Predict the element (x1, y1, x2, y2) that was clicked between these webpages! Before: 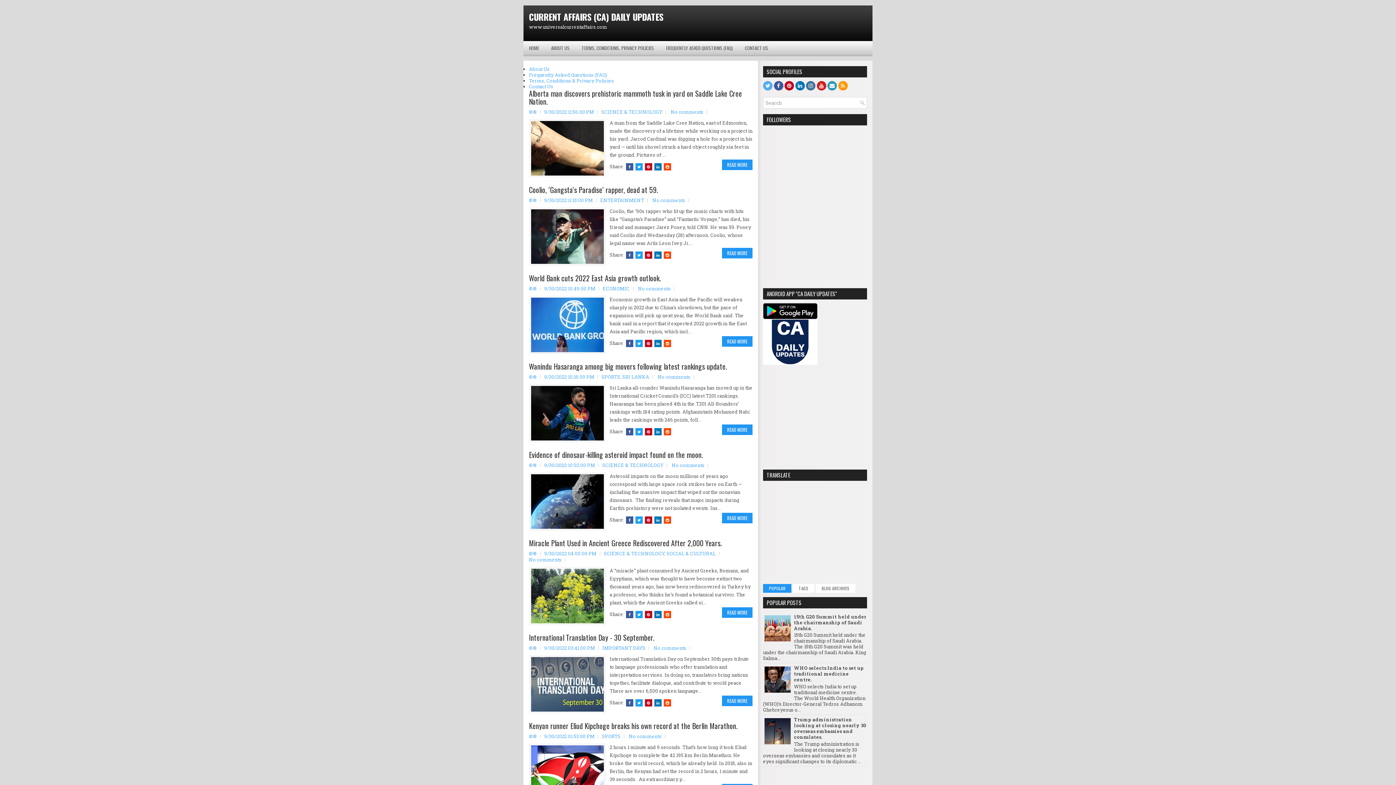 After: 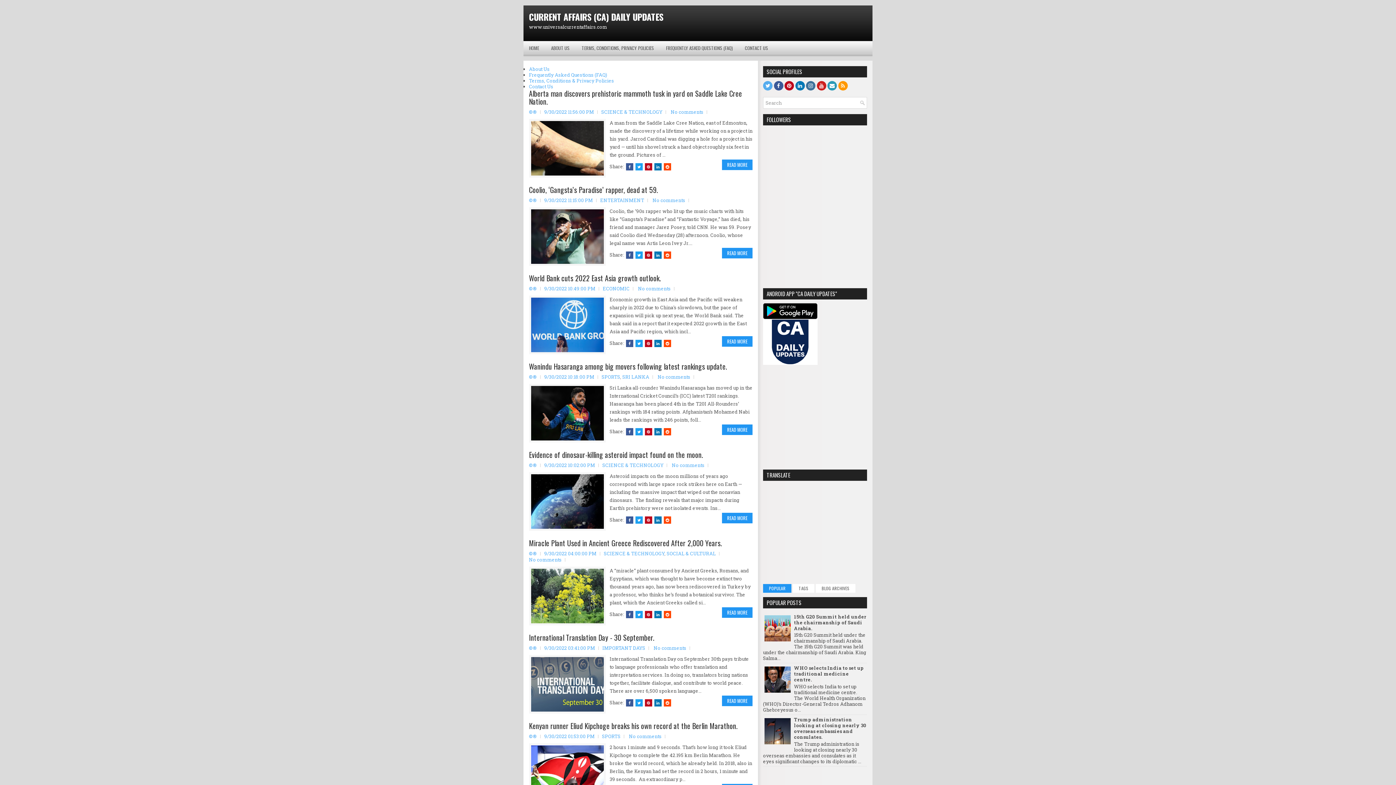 Action: label: Share on Pinterest bbox: (645, 163, 652, 170)